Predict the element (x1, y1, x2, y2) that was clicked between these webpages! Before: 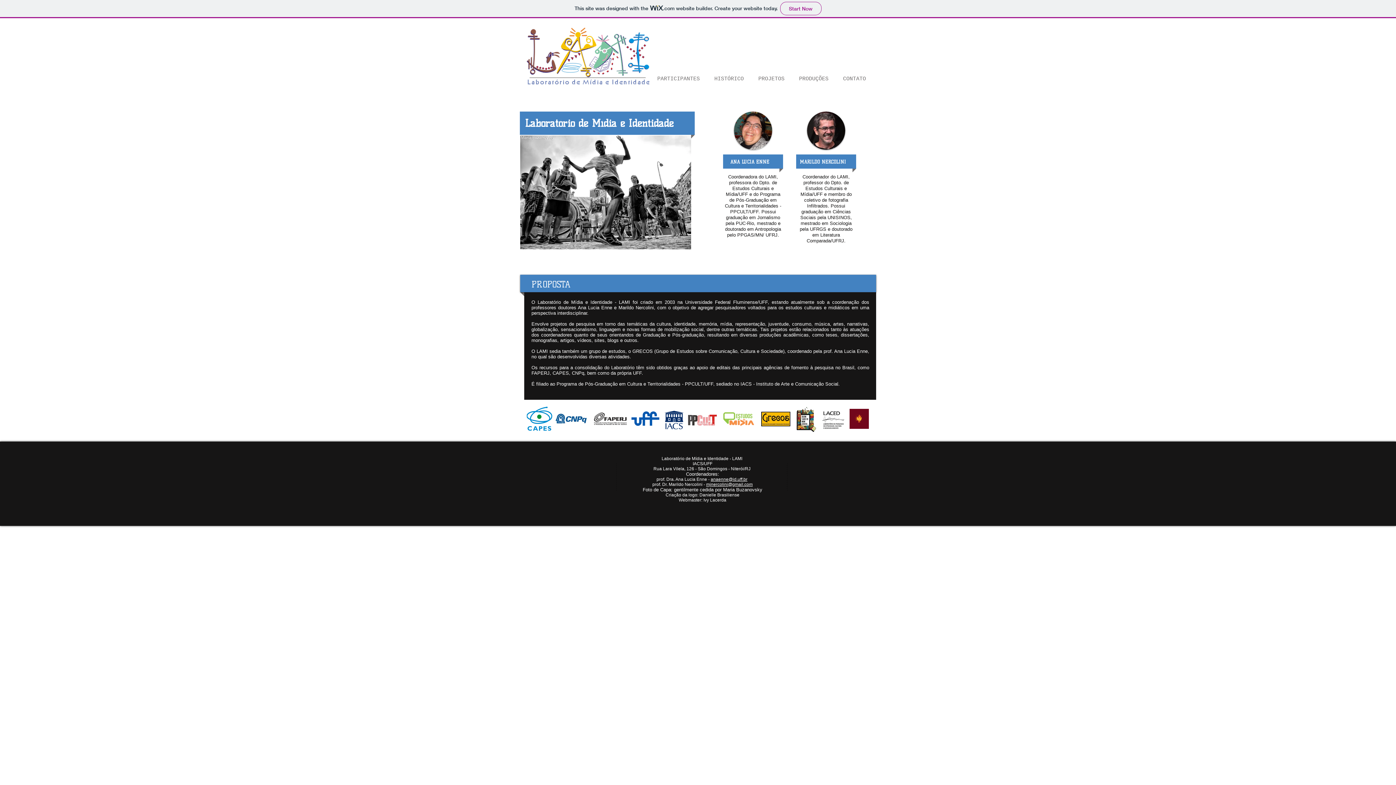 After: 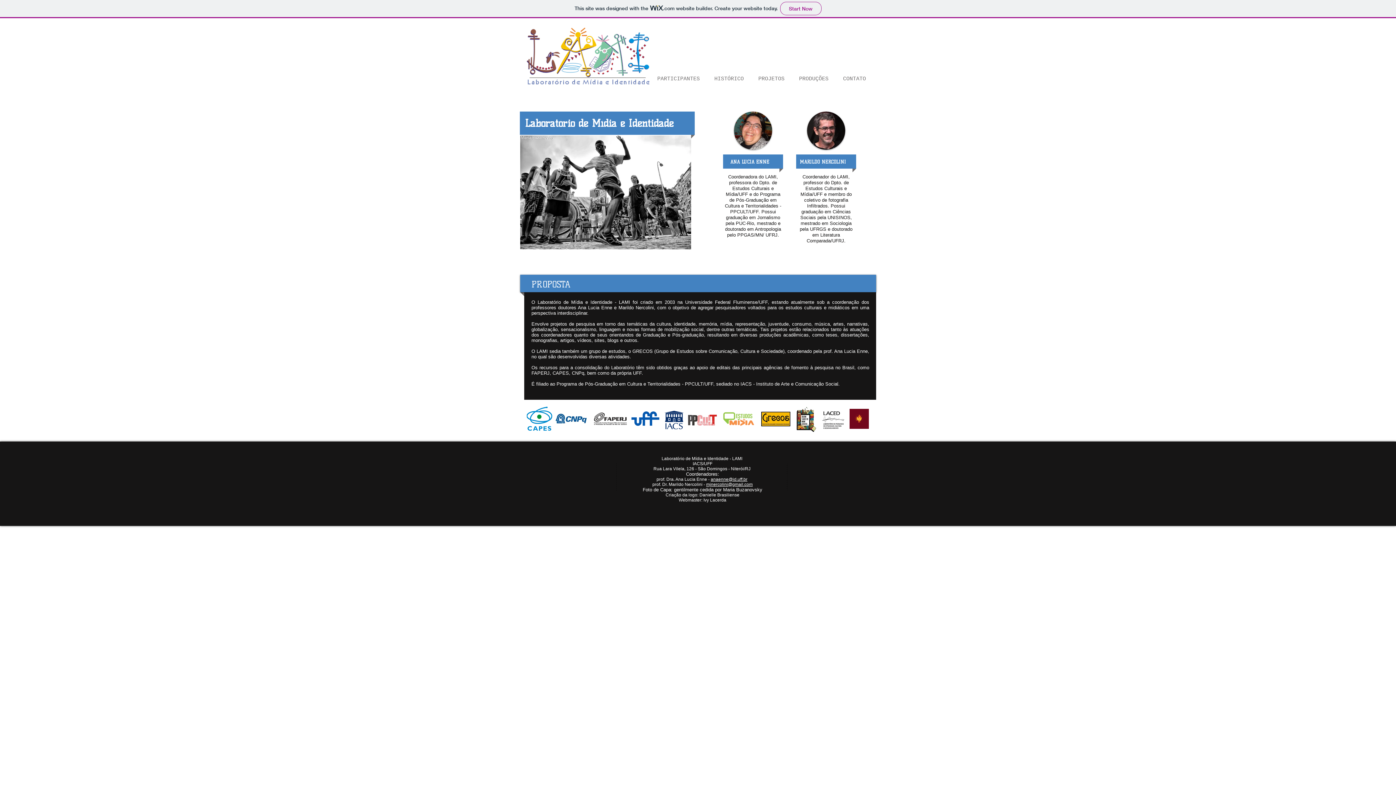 Action: bbox: (822, 408, 844, 432)